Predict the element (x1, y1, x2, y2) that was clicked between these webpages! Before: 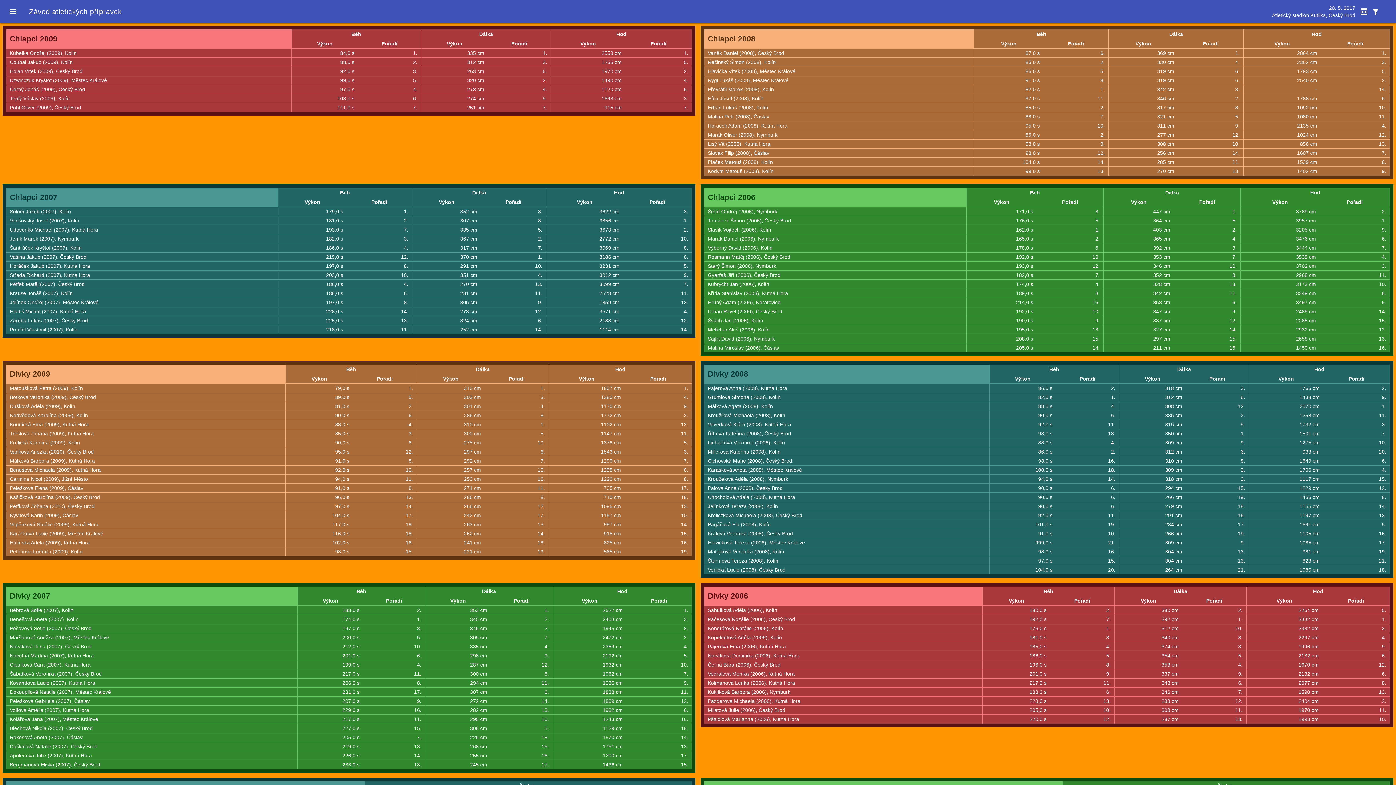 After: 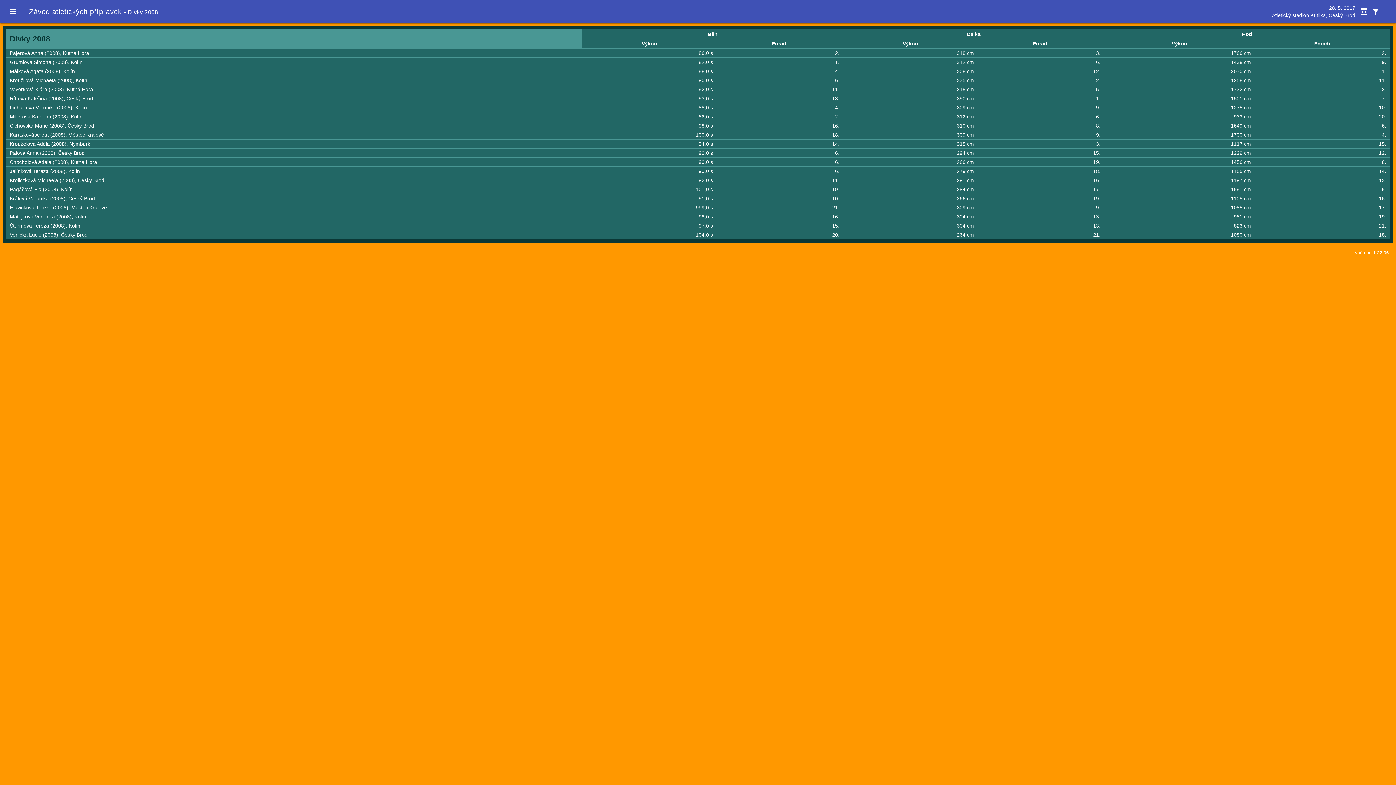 Action: label: Dívky 2008 bbox: (708, 369, 748, 378)